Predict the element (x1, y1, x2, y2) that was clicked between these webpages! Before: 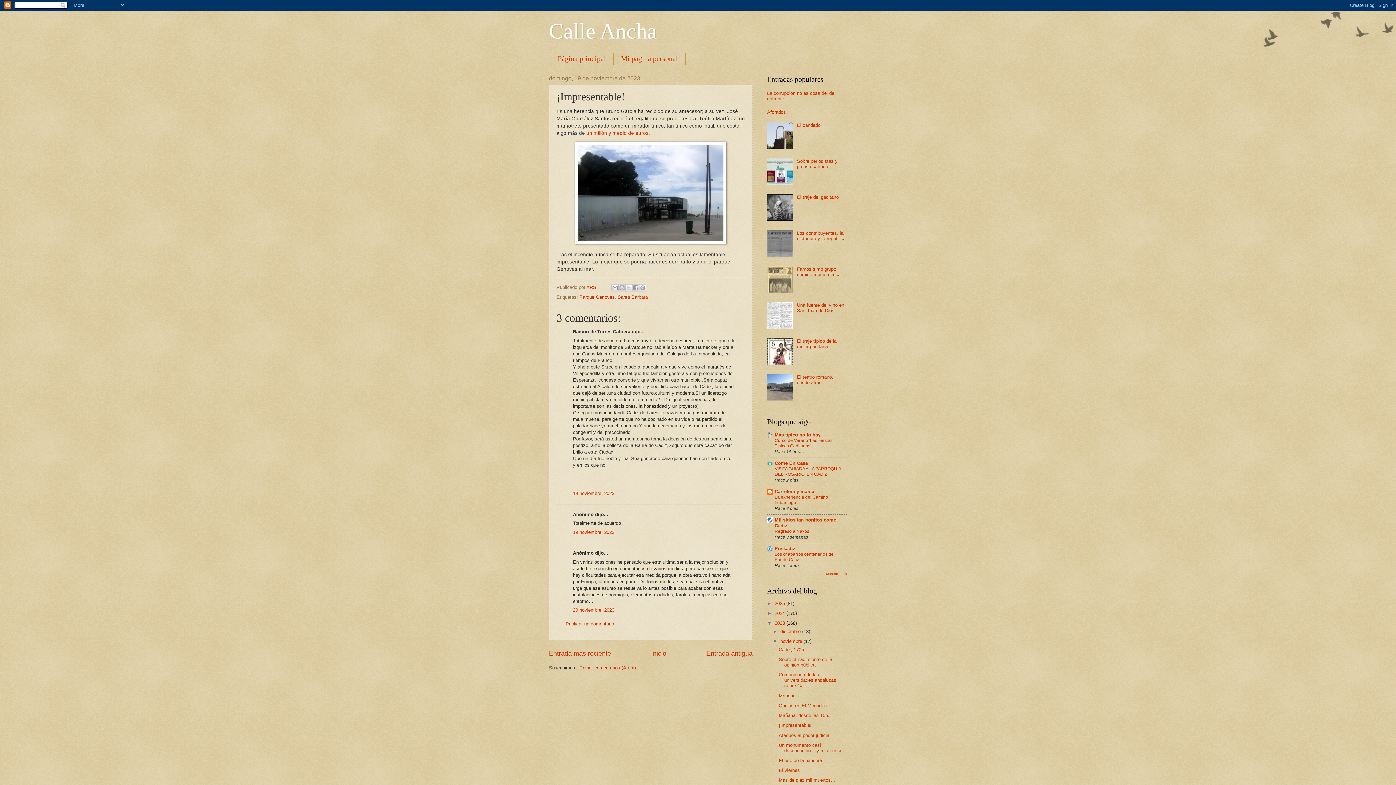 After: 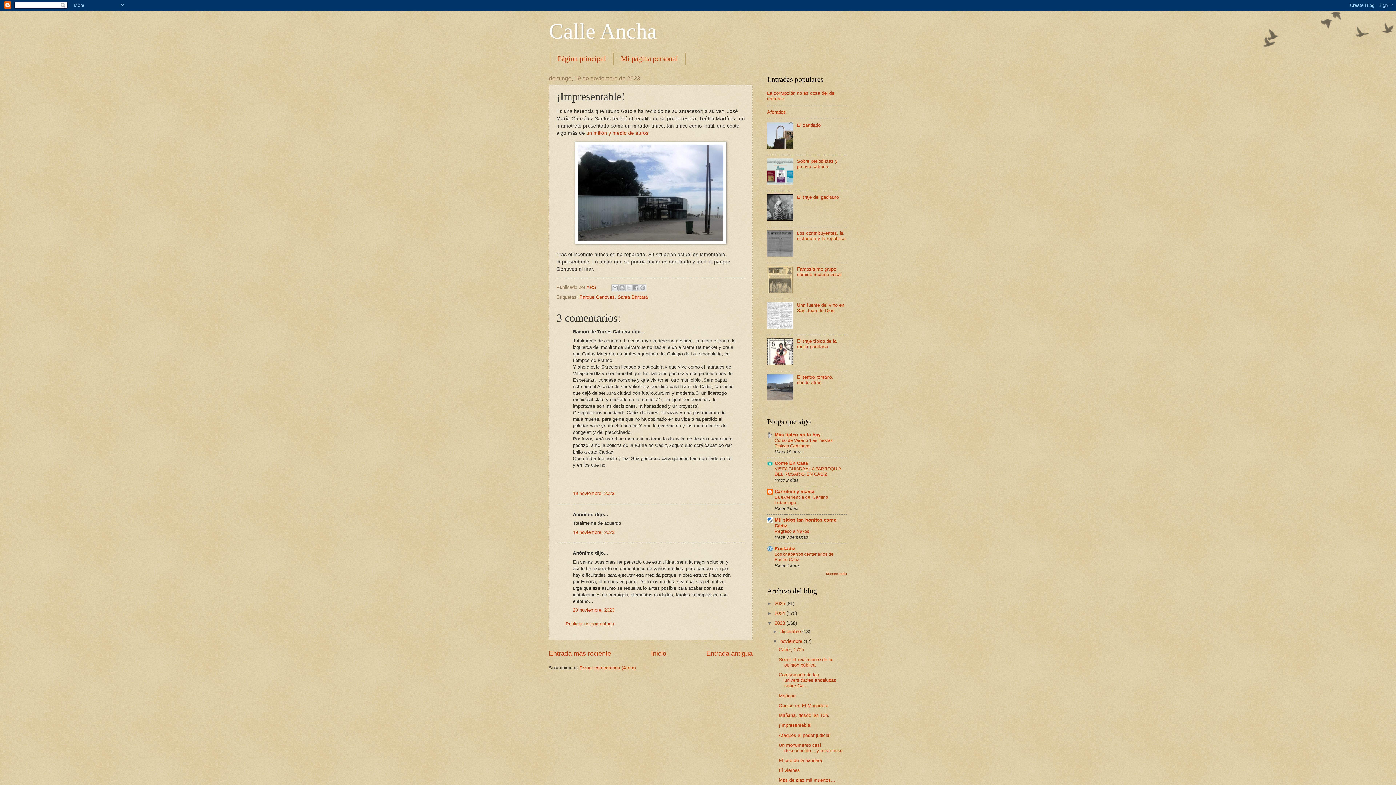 Action: bbox: (767, 252, 795, 257)